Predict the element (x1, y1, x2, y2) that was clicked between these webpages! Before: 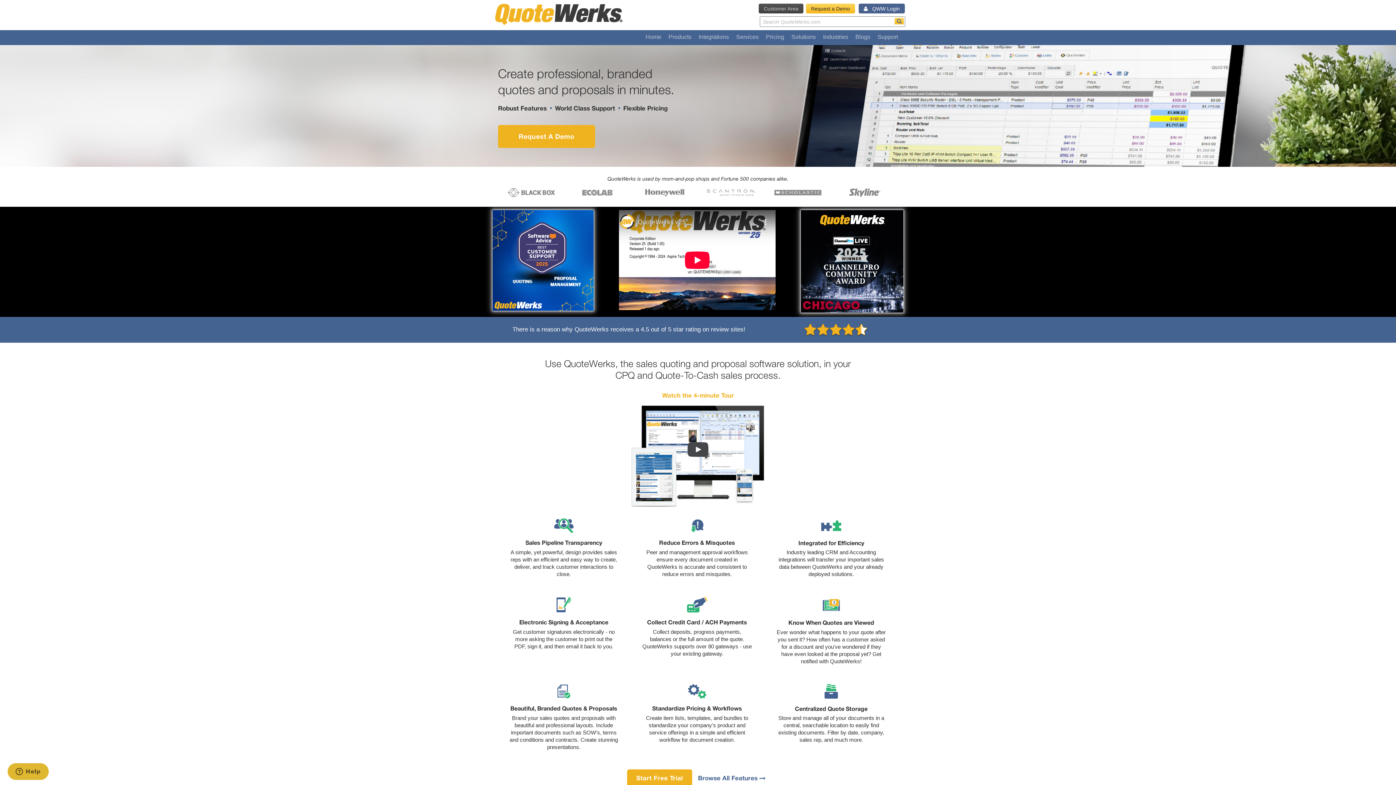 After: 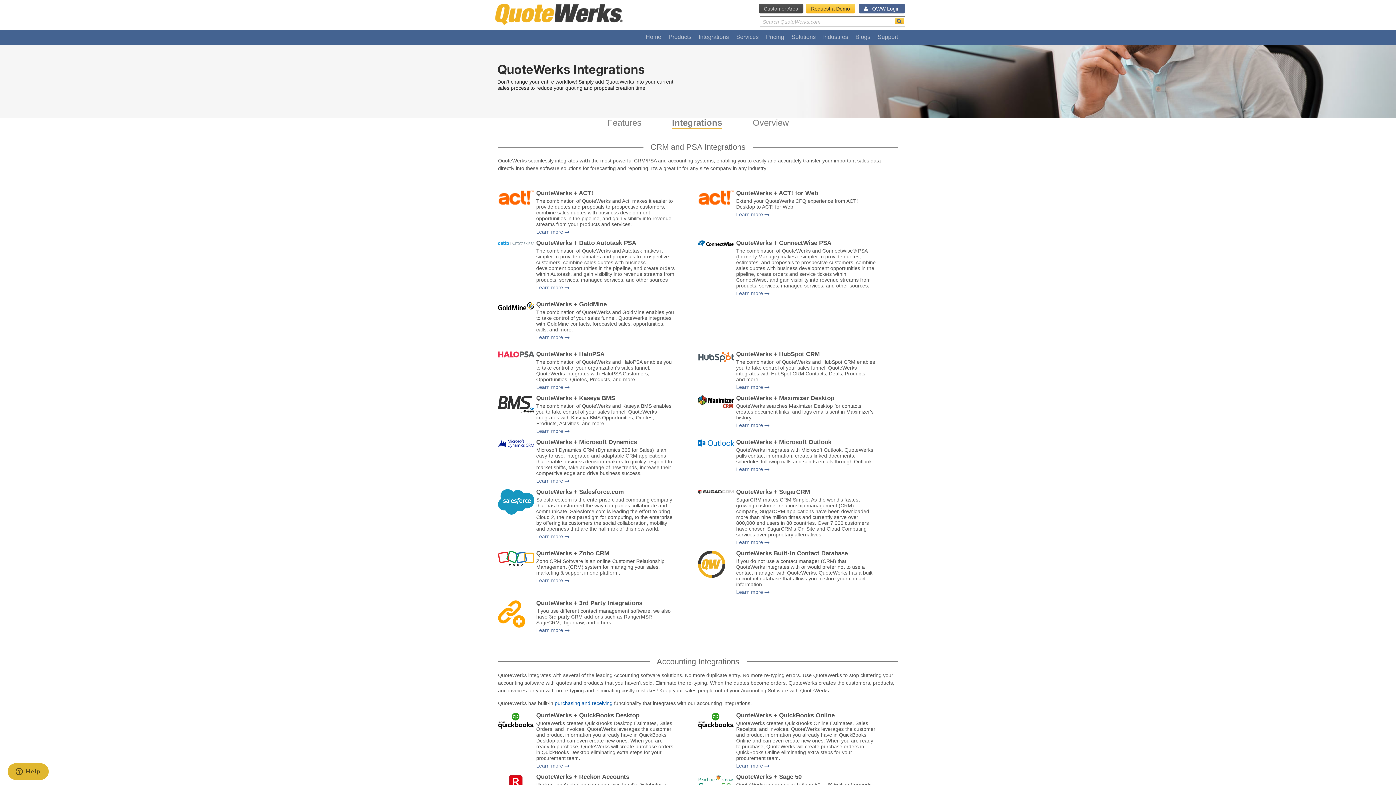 Action: bbox: (695, 30, 732, 44) label: Integrations